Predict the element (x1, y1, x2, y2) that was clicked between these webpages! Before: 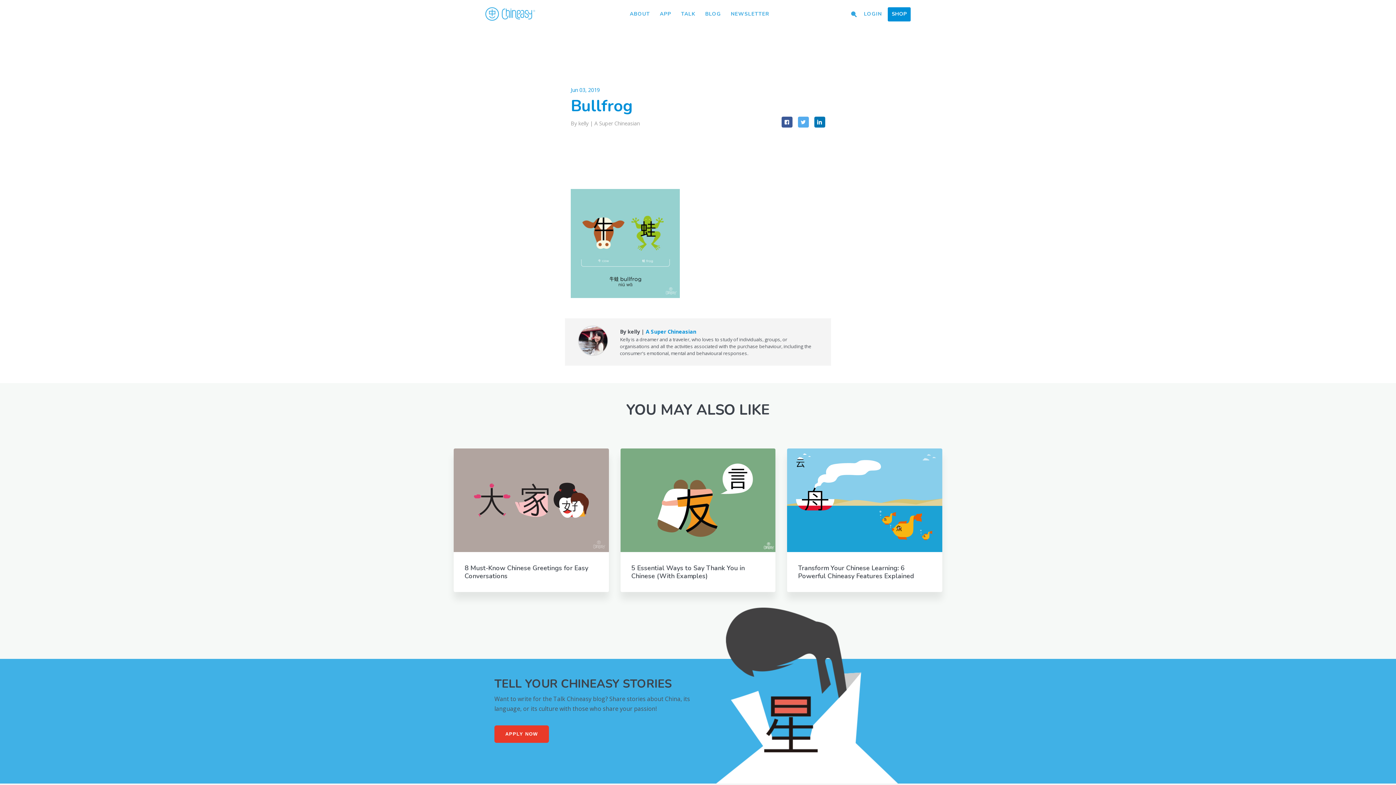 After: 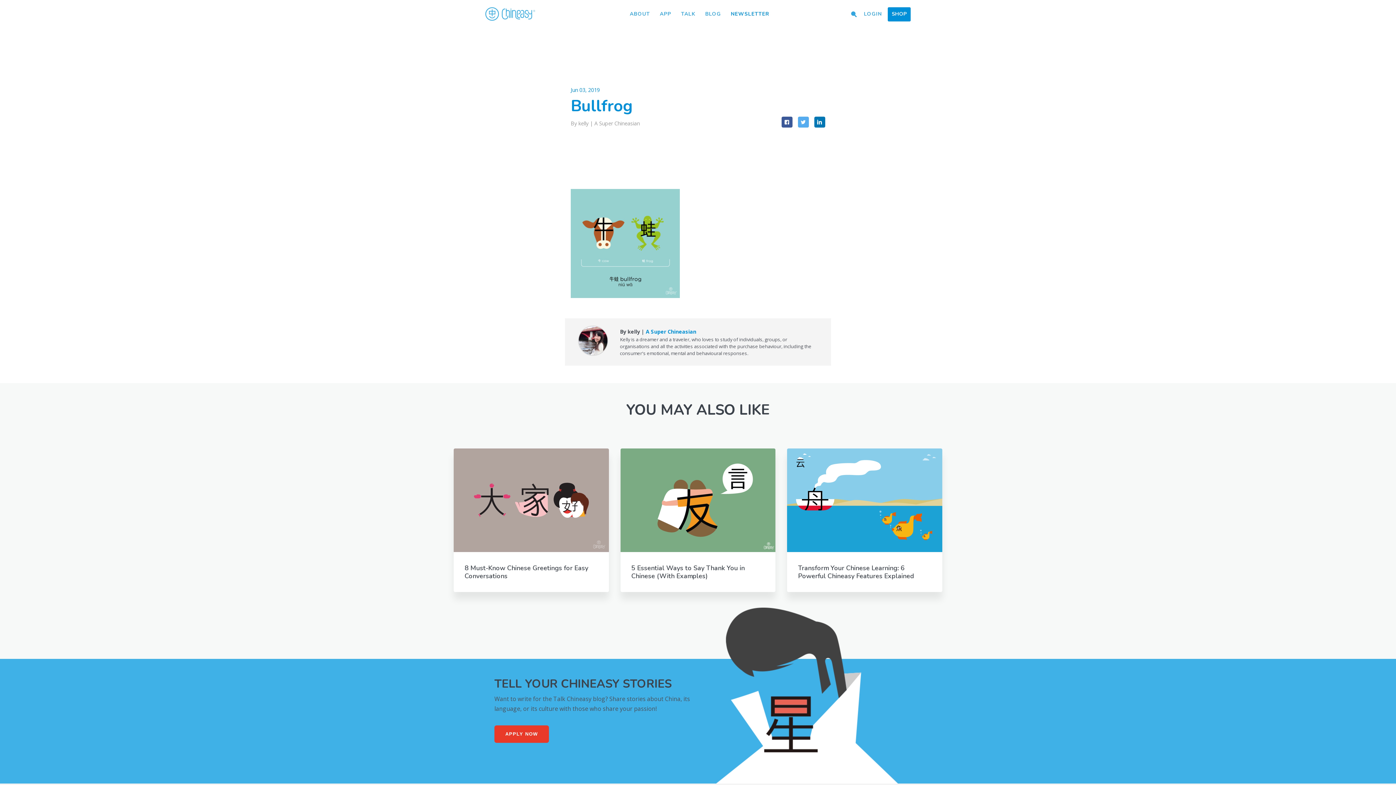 Action: label: NEWSLETTER bbox: (728, 8, 772, 20)